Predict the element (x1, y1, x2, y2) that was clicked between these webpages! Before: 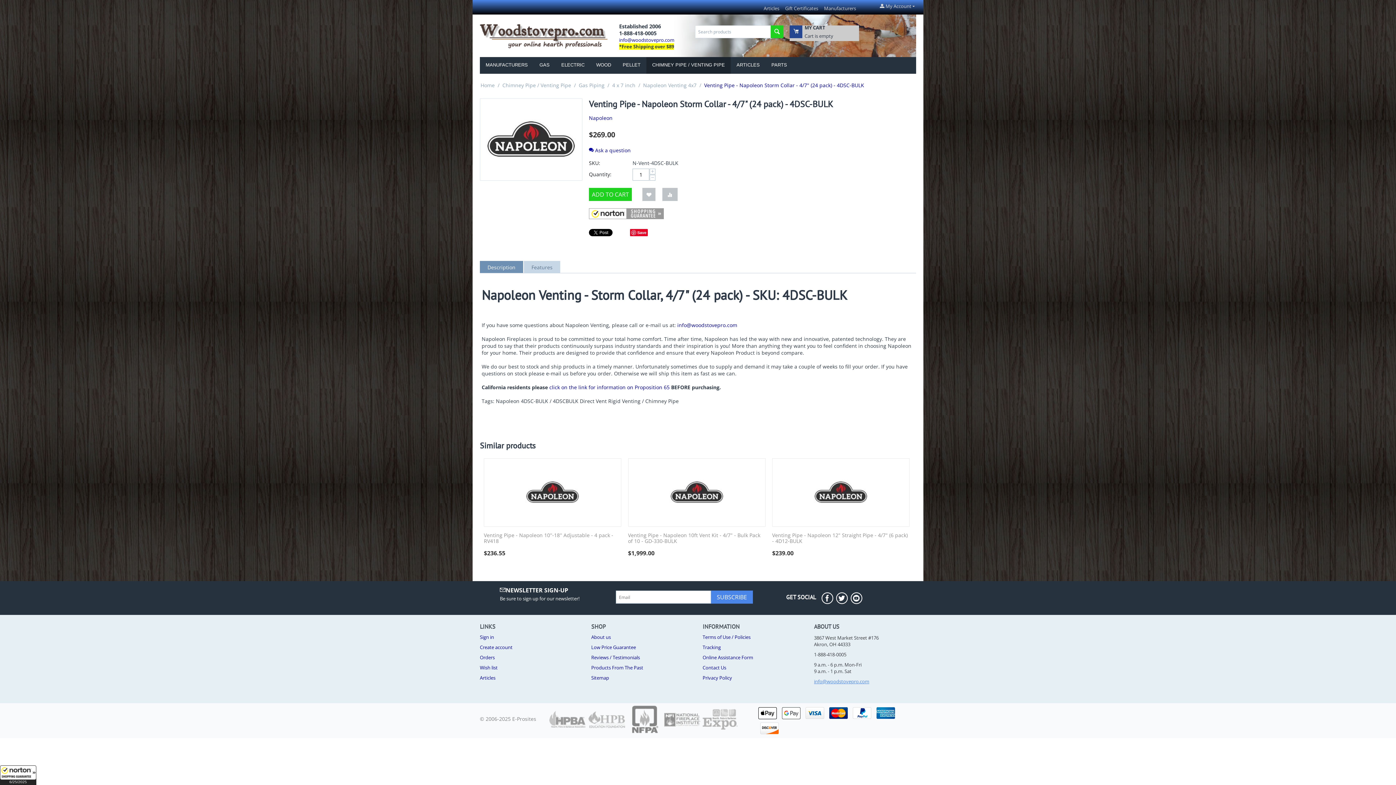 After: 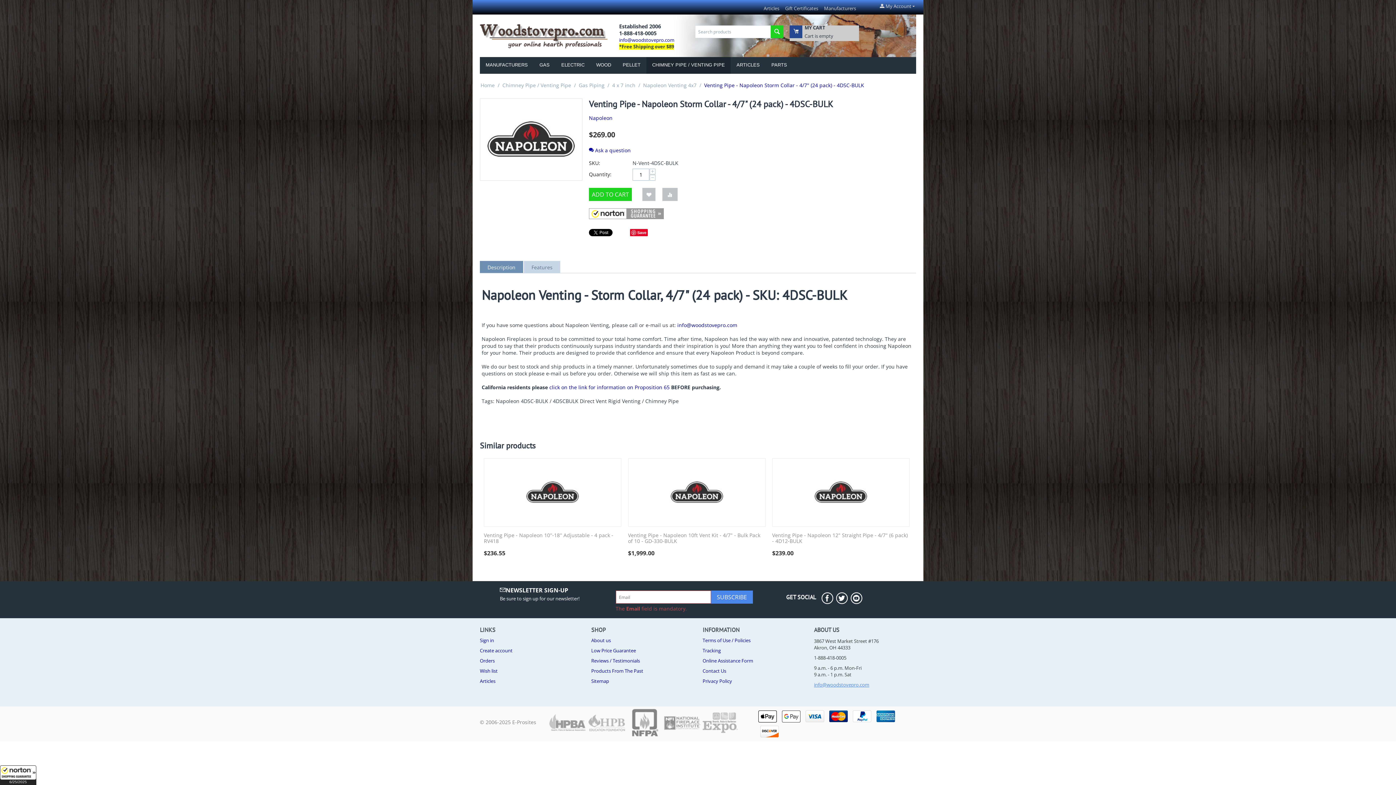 Action: label: SUBSCRIBE bbox: (711, 589, 753, 602)